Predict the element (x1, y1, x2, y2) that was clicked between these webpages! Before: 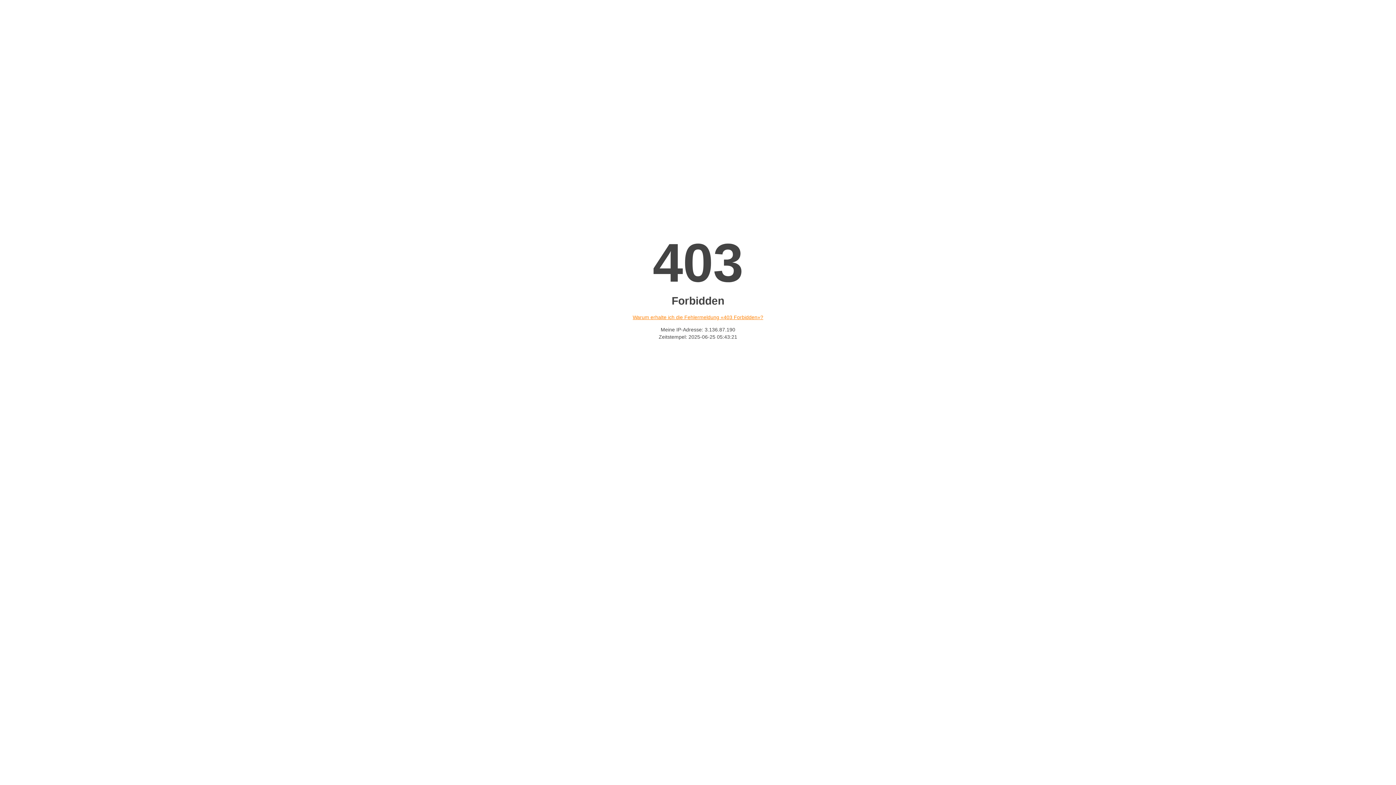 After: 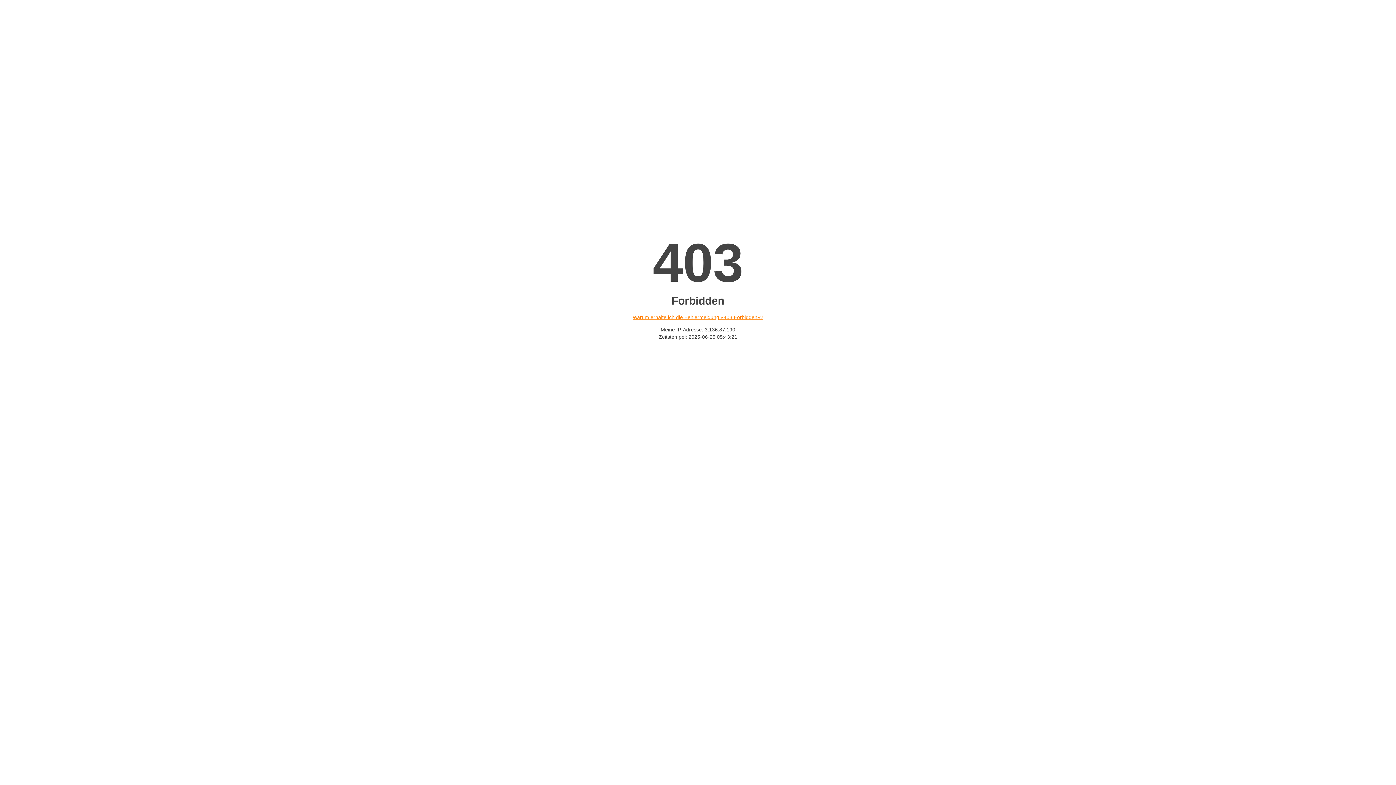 Action: label: Warum erhalte ich die Fehlermeldung «403 Forbidden»? bbox: (632, 314, 763, 320)